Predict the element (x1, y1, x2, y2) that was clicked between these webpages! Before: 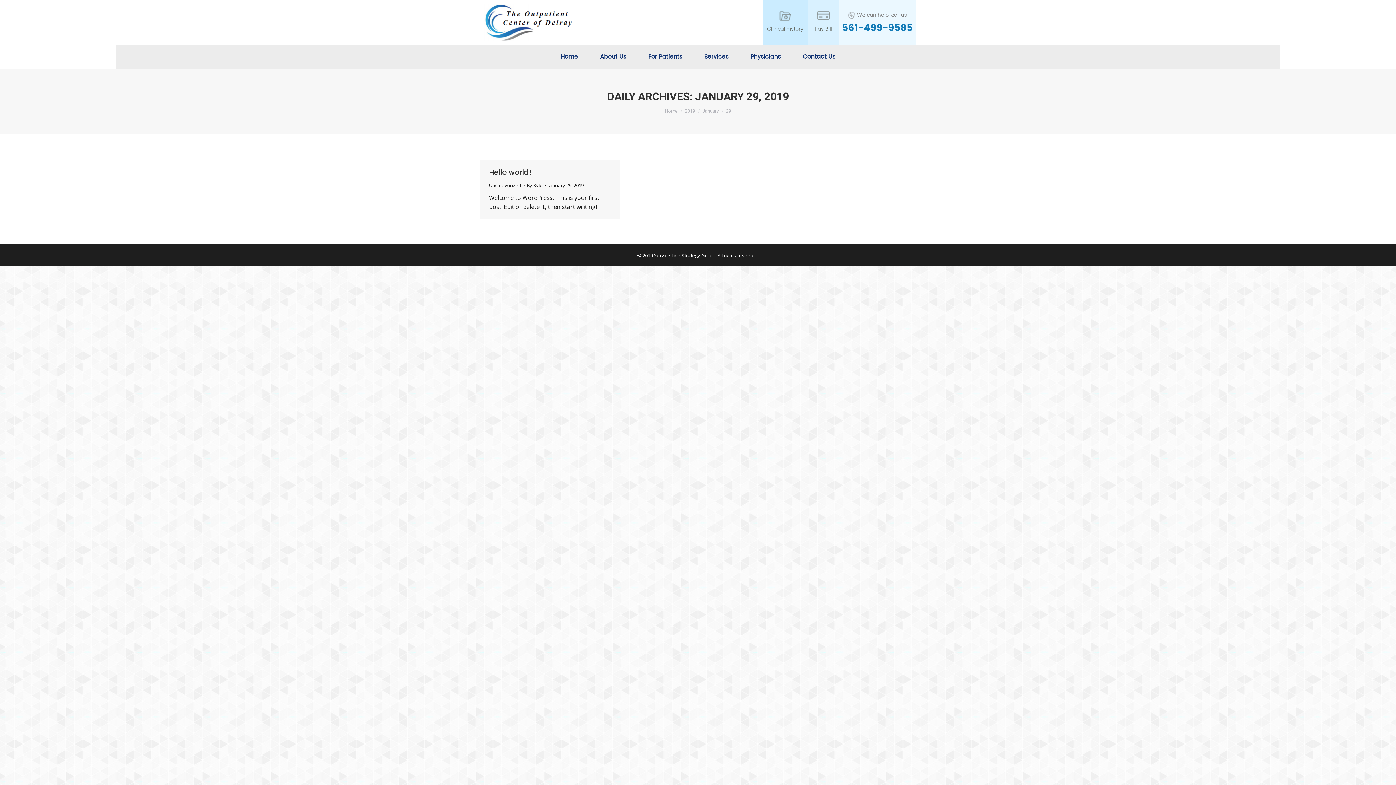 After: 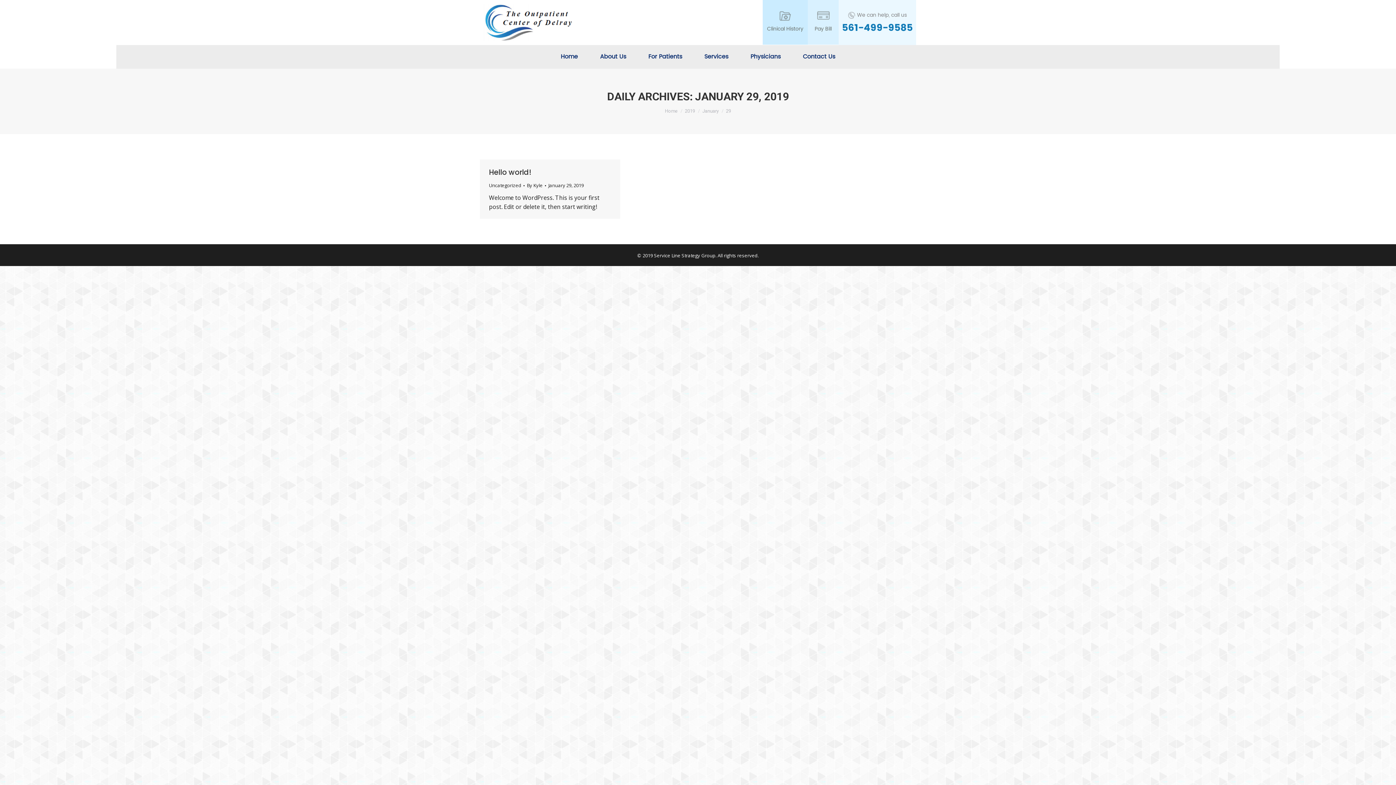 Action: label: January 29, 2019 bbox: (548, 181, 584, 189)